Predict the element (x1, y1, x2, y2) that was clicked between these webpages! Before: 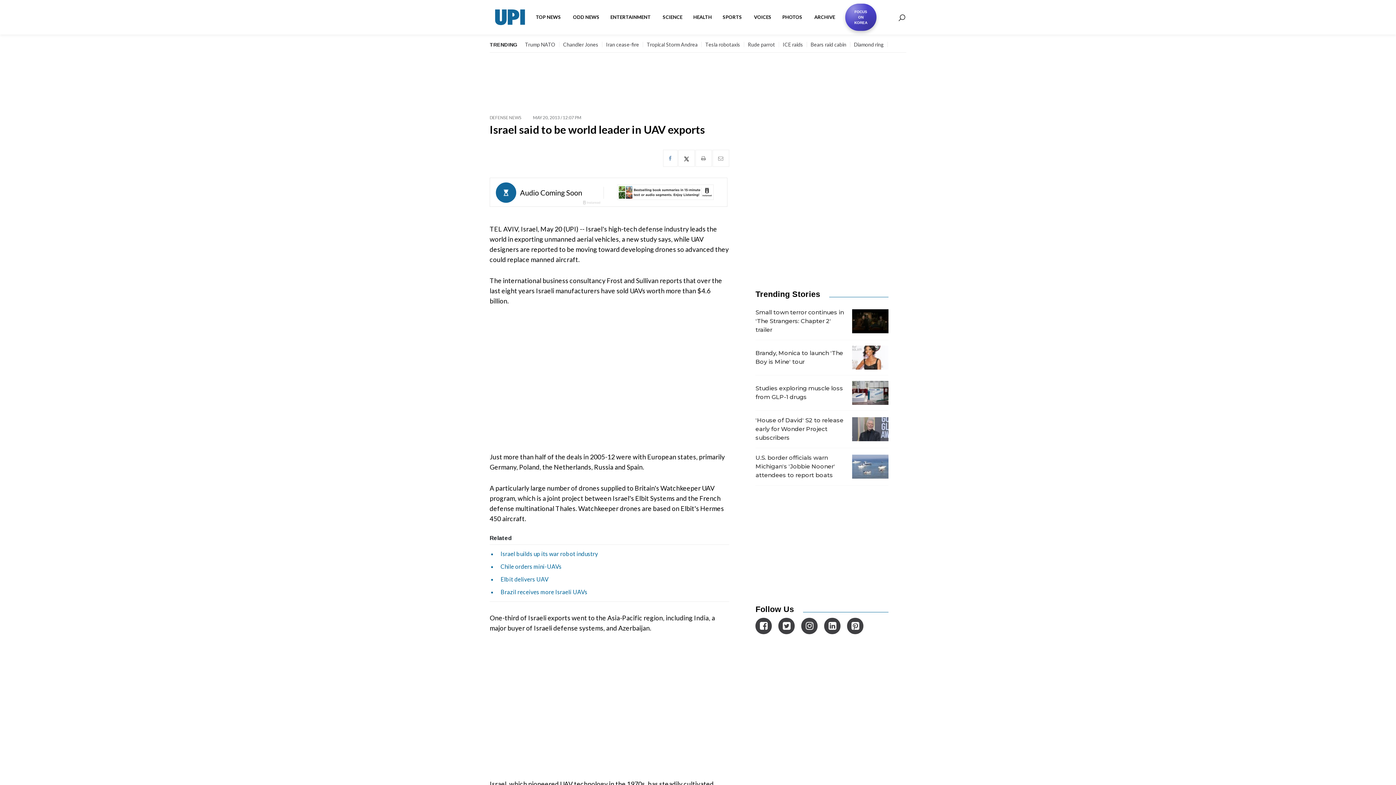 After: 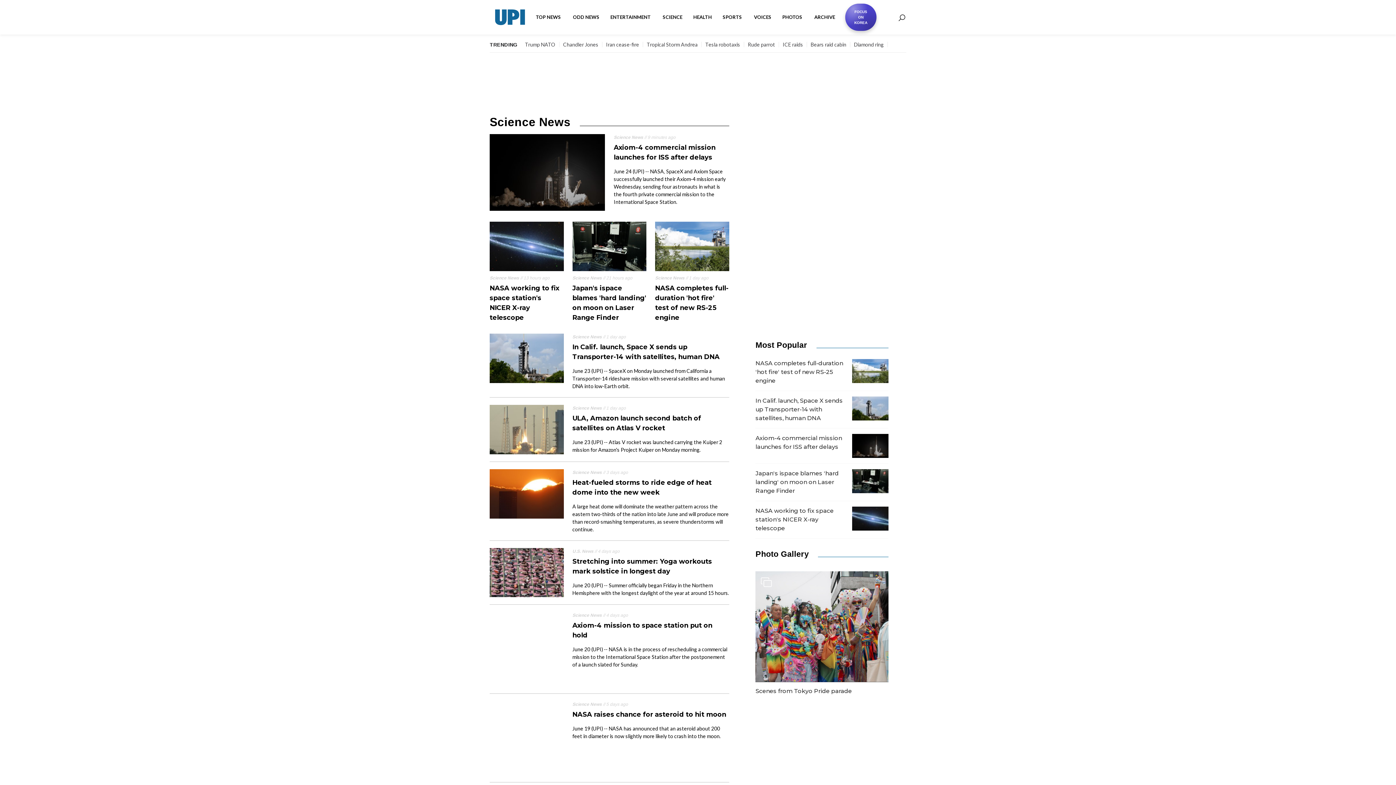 Action: bbox: (657, 8, 688, 26) label: SCIENCE